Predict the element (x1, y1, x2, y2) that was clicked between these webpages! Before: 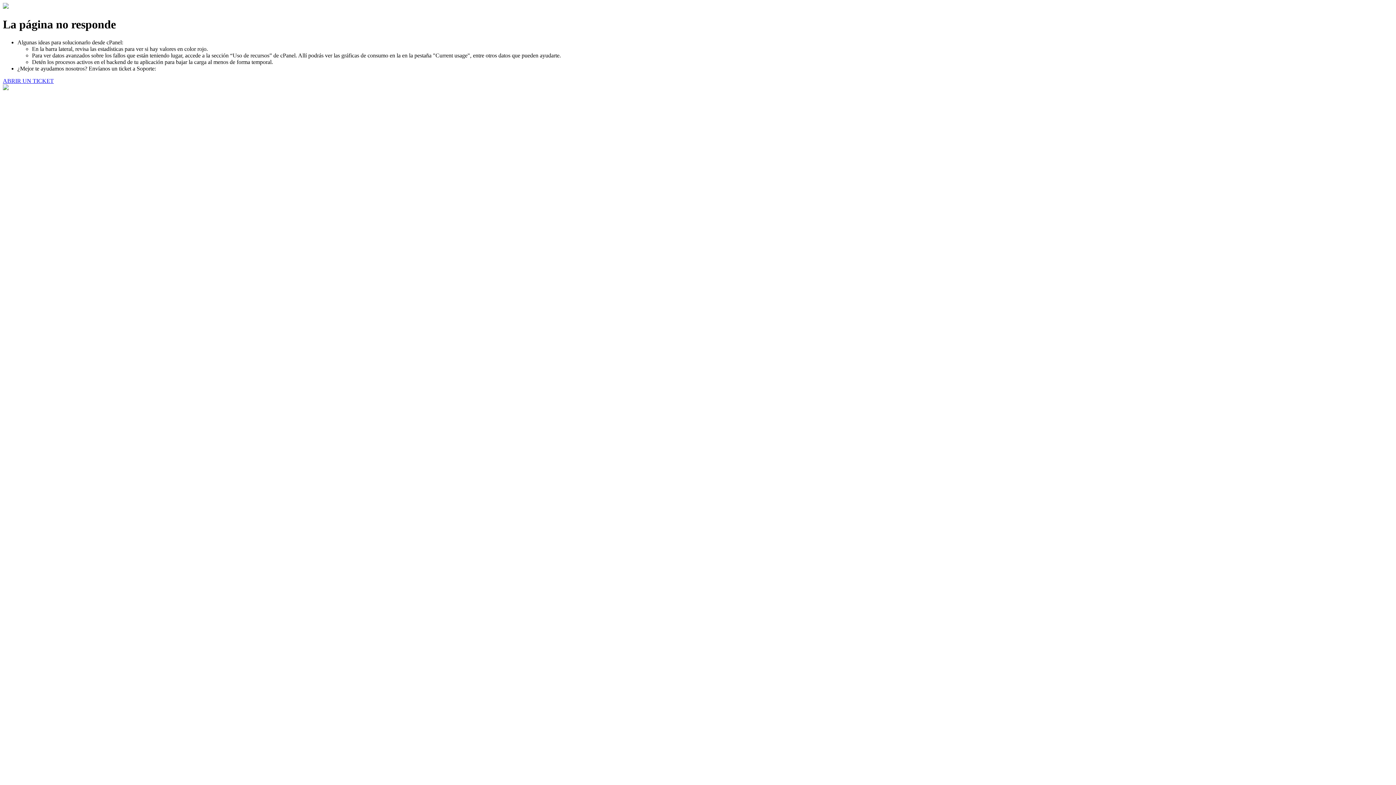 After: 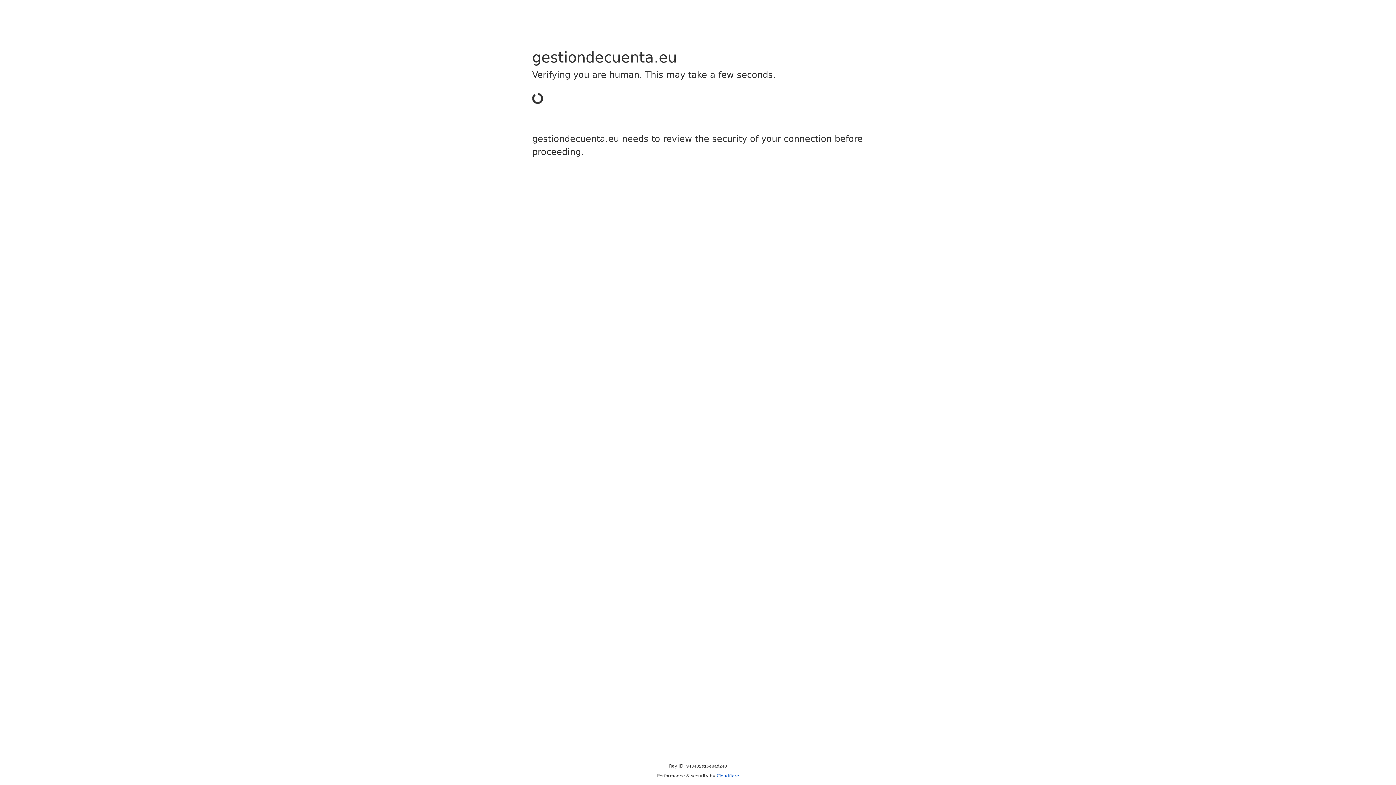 Action: label: ABRIR UN TICKET bbox: (2, 77, 53, 83)